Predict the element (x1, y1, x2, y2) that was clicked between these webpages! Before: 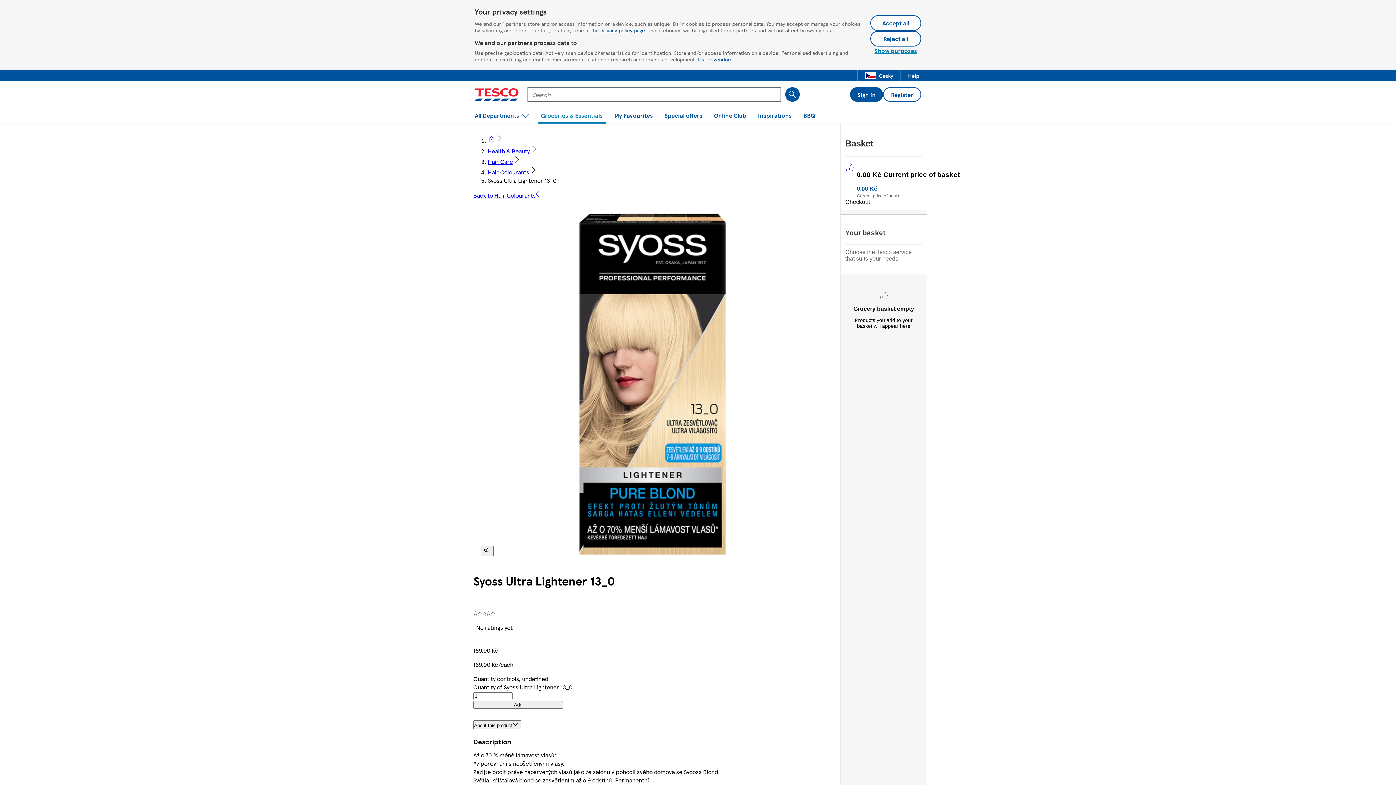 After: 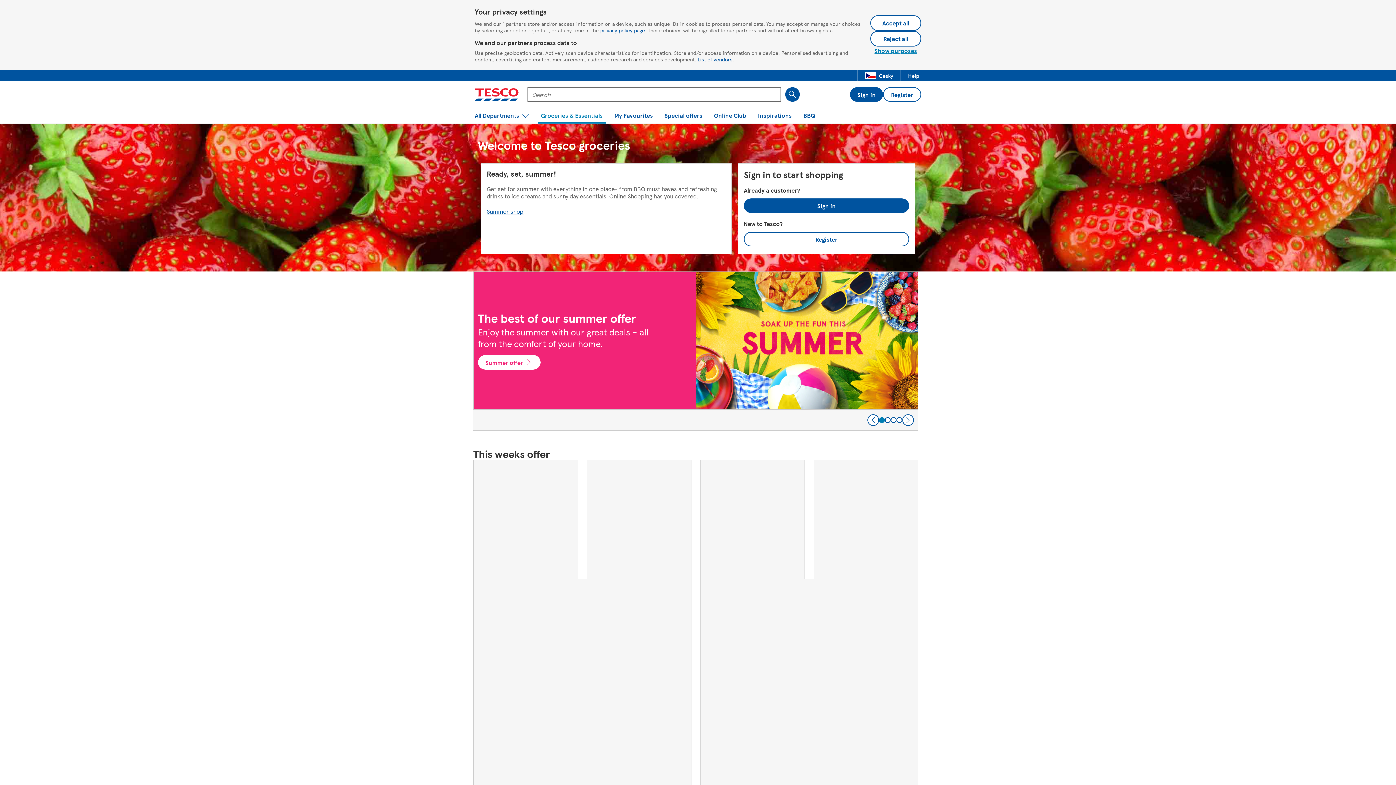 Action: label: home bbox: (488, 136, 495, 144)